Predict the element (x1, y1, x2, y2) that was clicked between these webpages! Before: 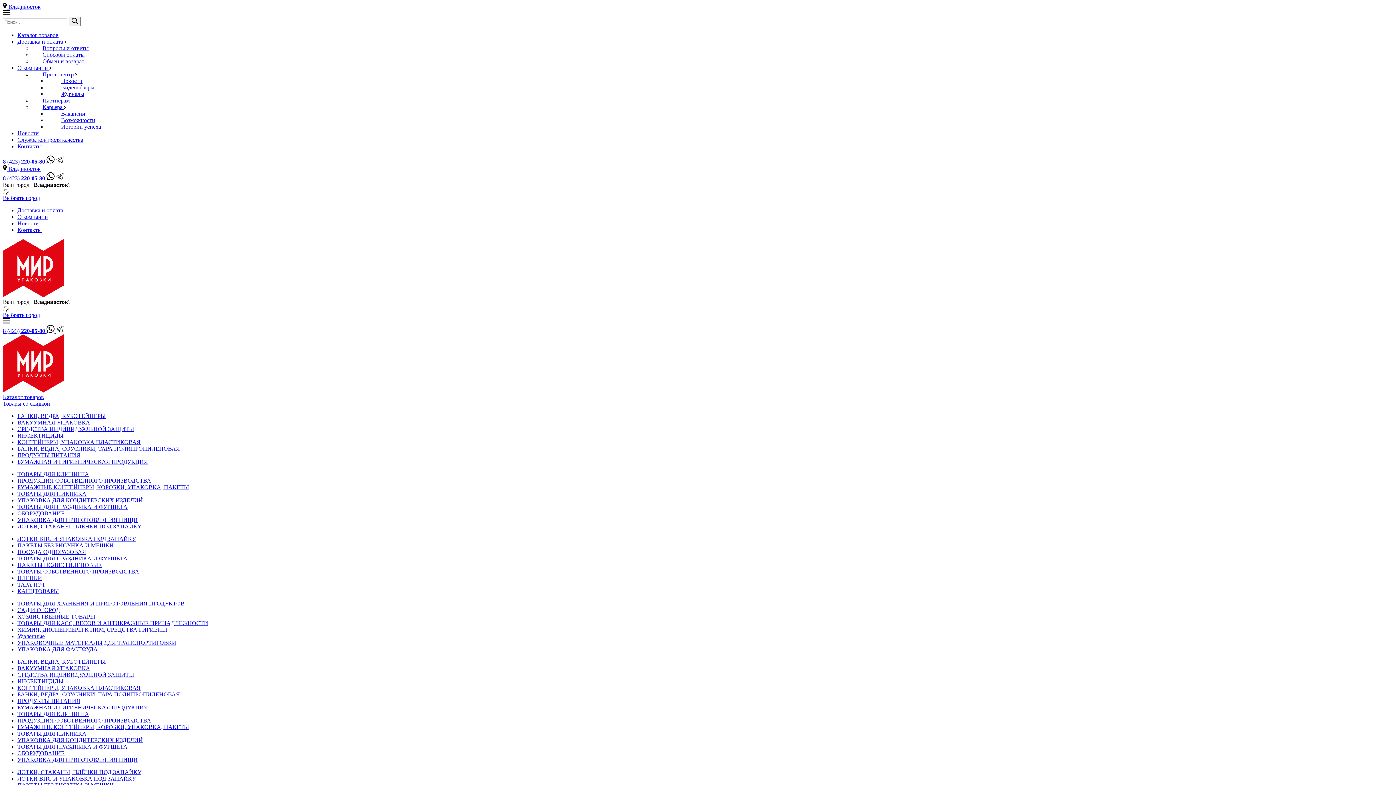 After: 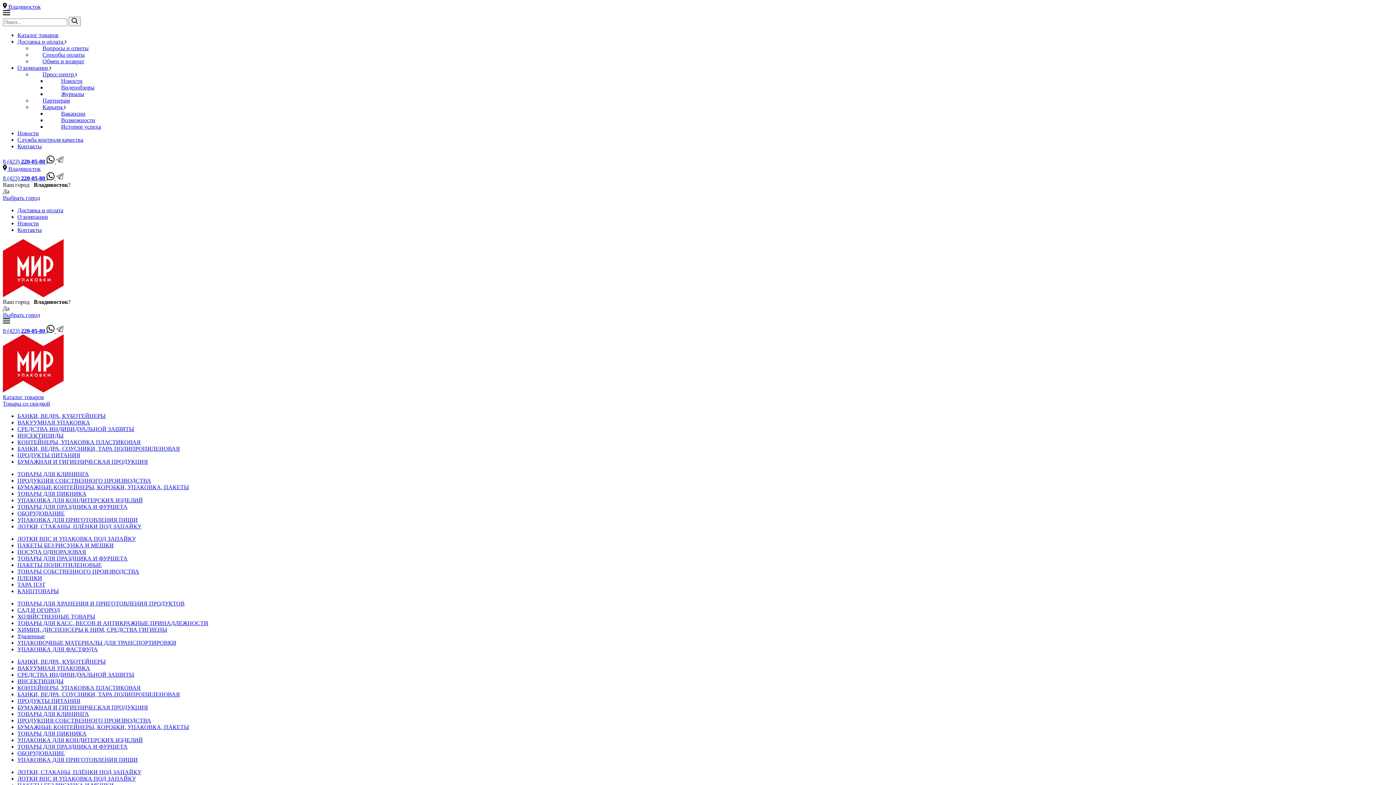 Action: label: ЛОТКИ, СТАКАНЫ, ПЛЁНКИ ПОД ЗАПАЙКУ bbox: (17, 769, 141, 775)